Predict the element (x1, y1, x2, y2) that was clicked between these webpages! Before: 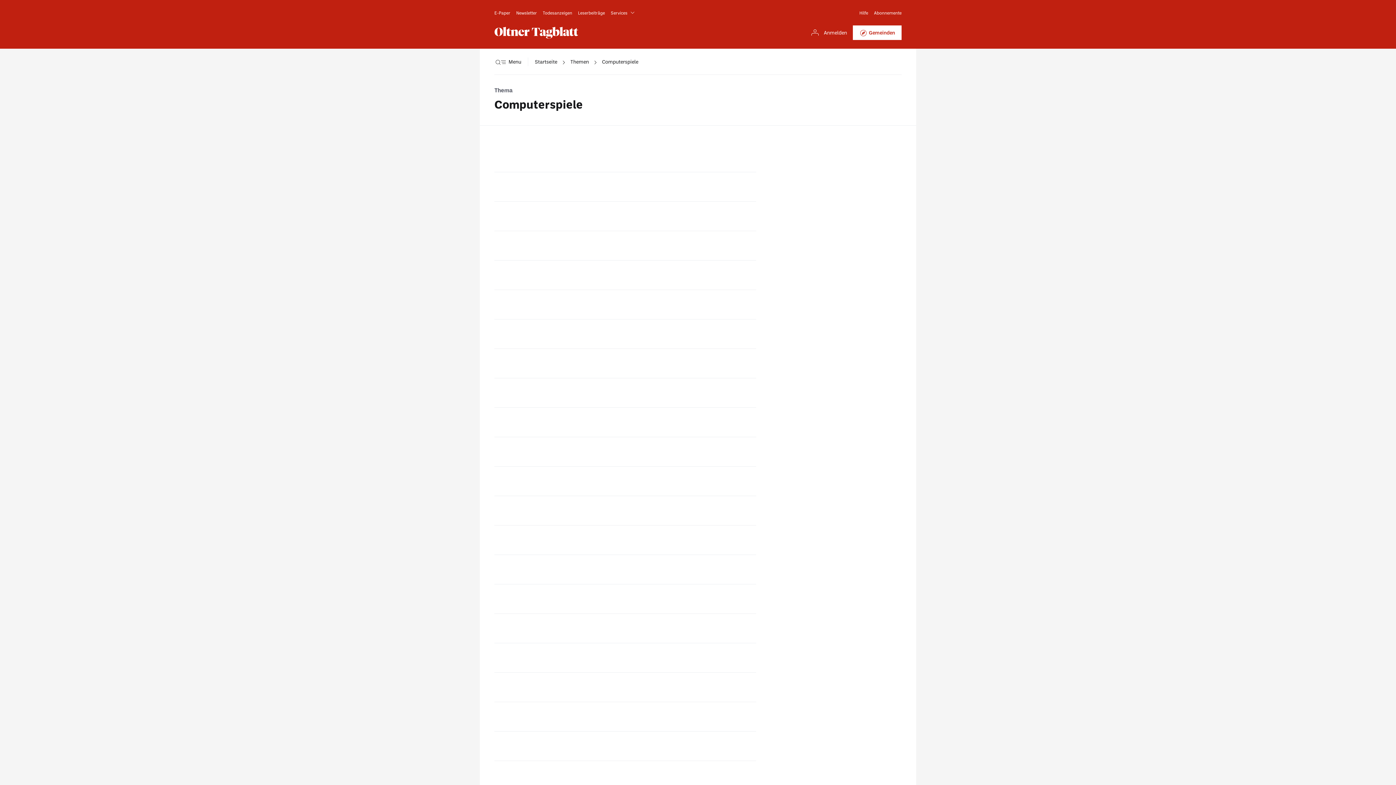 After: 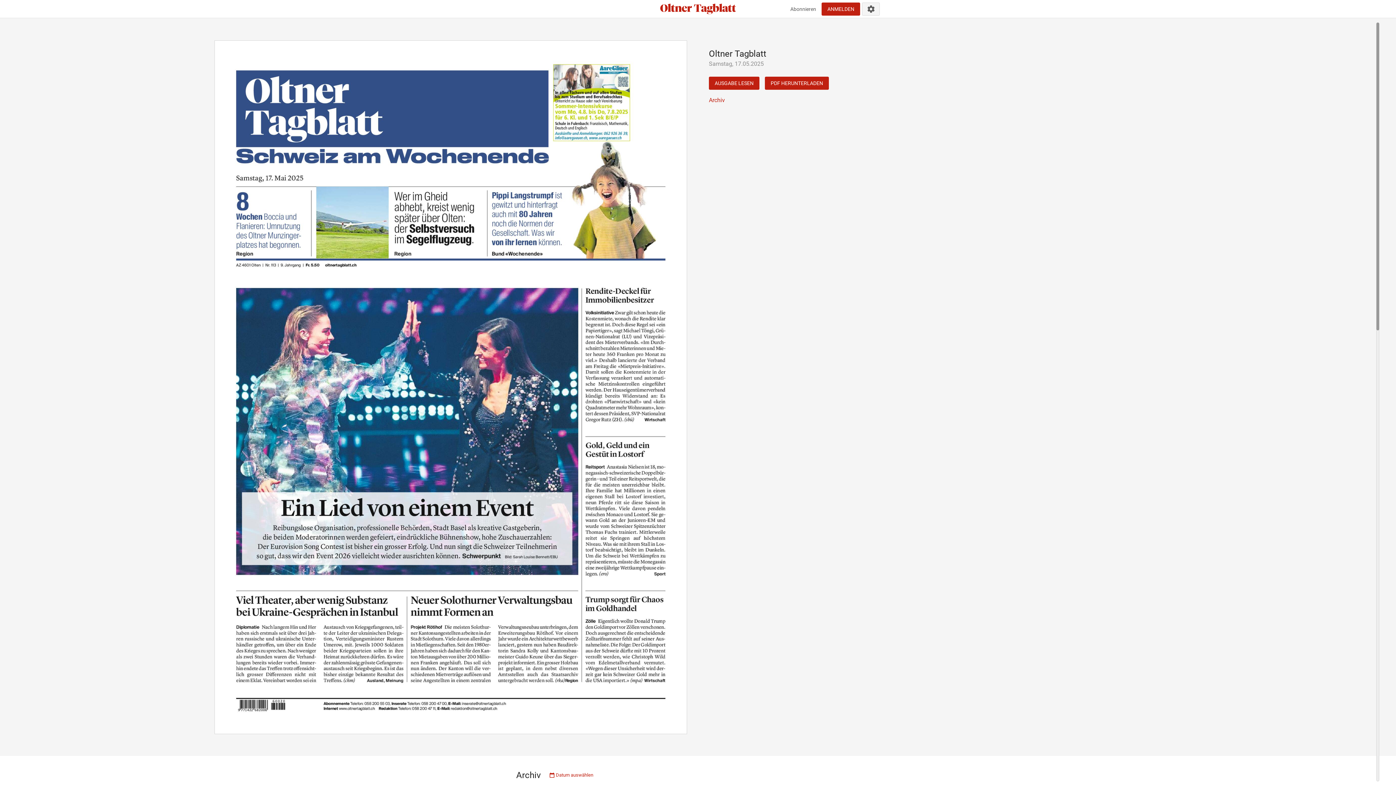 Action: label: E-Paper bbox: (494, 8, 510, 16)